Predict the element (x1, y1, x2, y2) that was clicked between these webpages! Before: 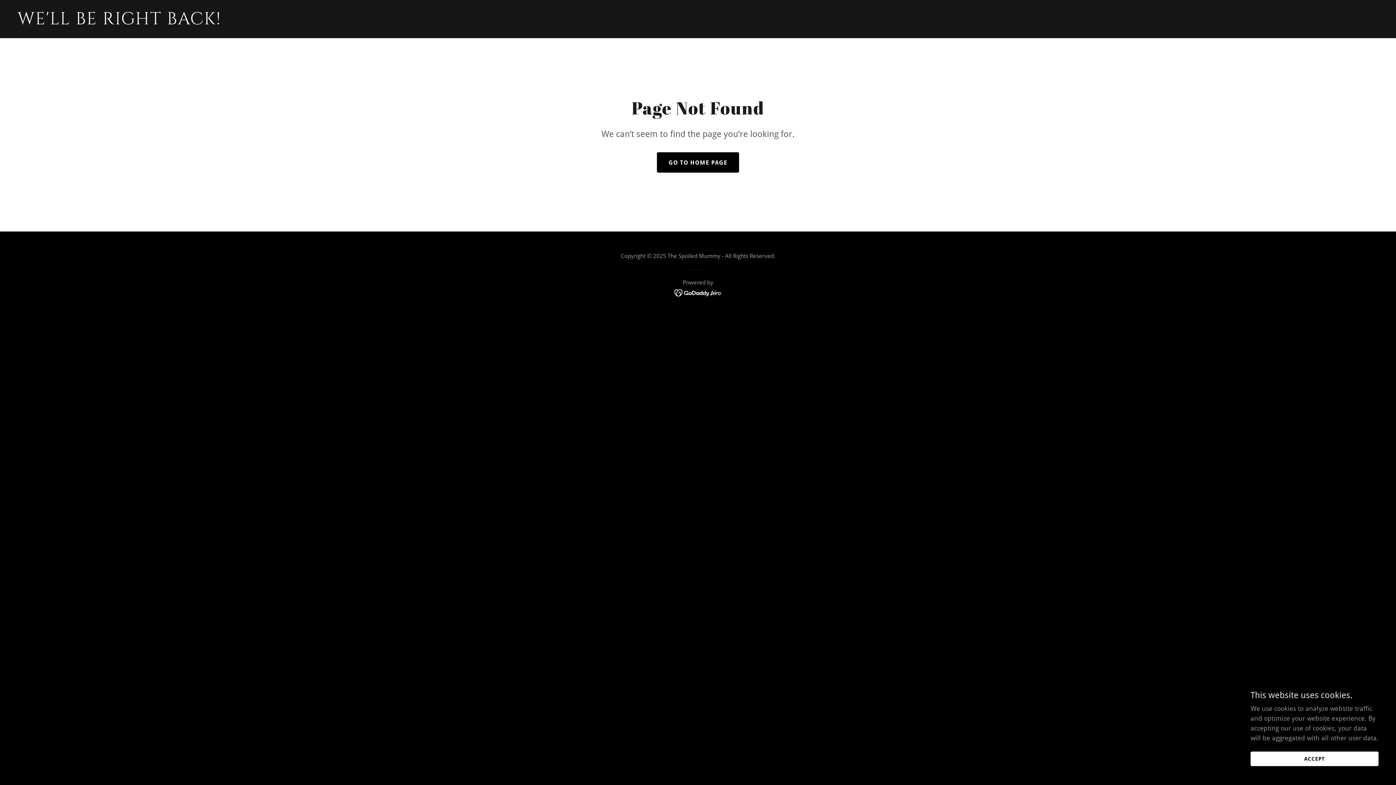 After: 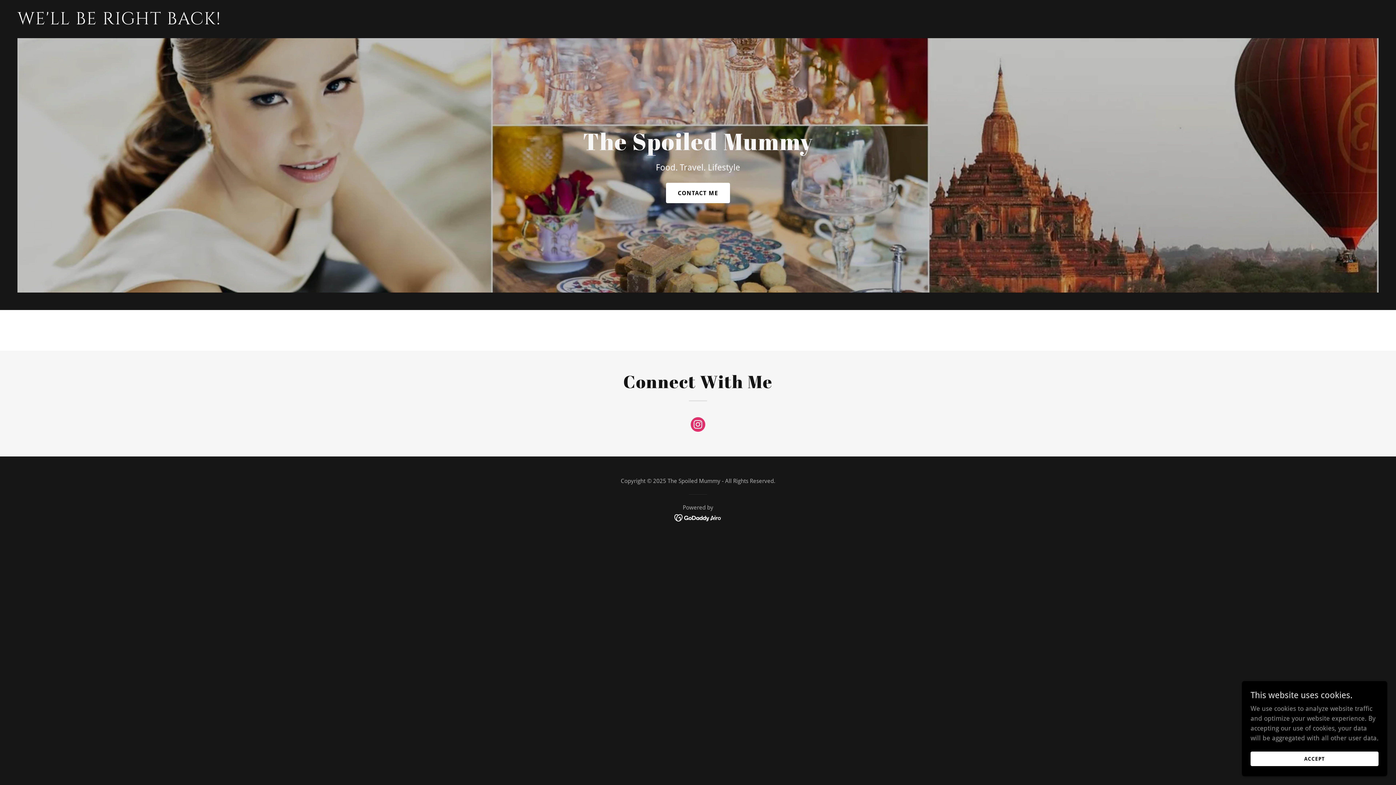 Action: label: WE'LL BE RIGHT BACK! bbox: (17, 18, 493, 25)